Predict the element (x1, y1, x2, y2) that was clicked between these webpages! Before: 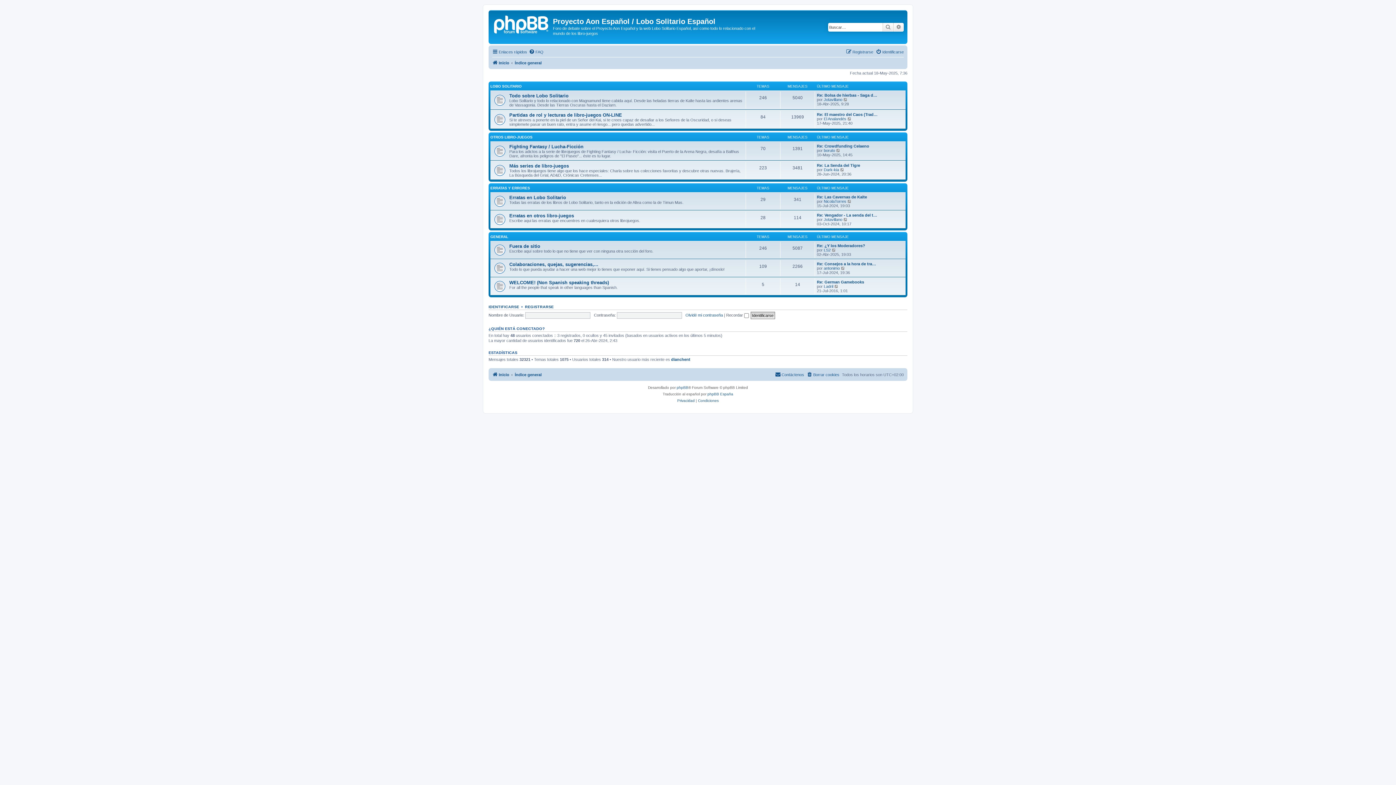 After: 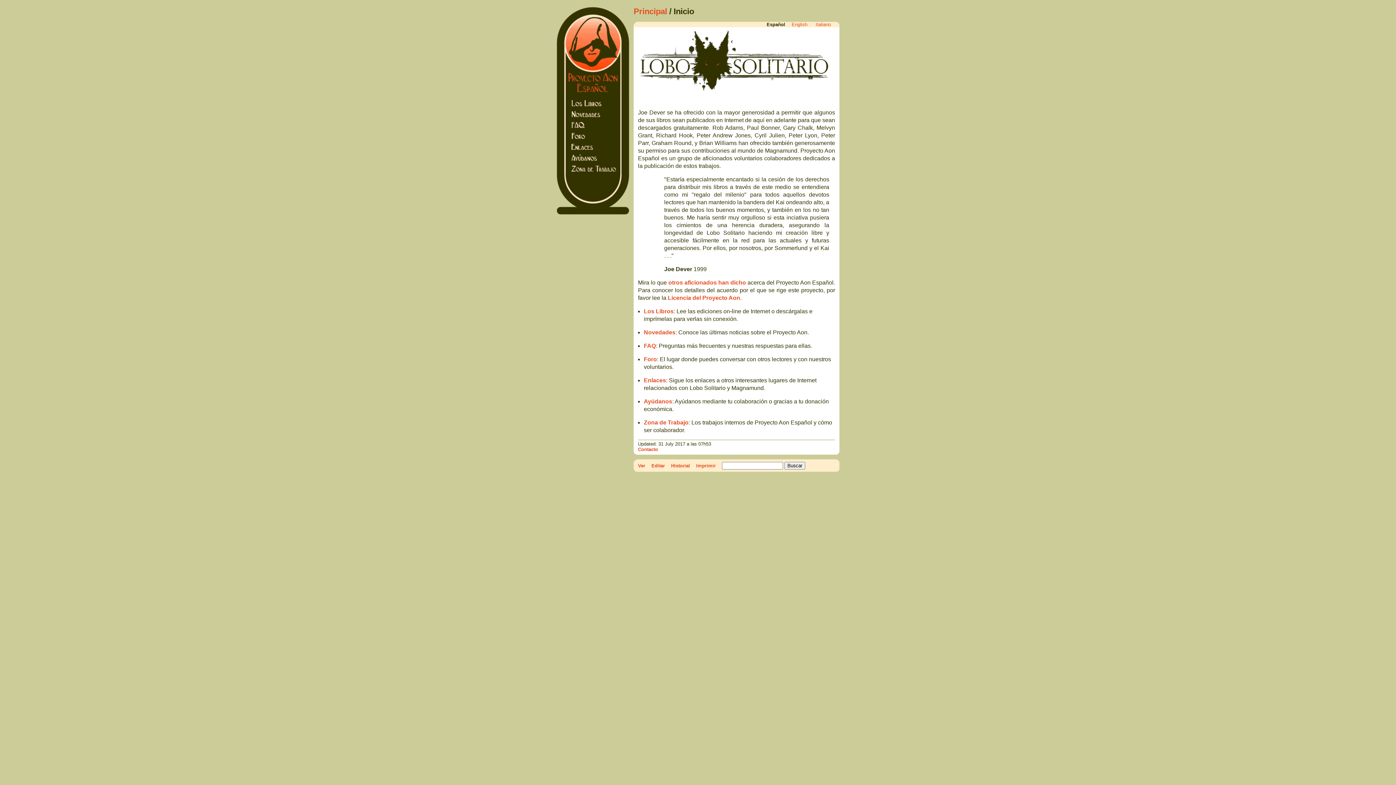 Action: bbox: (492, 370, 509, 379) label: Inicio